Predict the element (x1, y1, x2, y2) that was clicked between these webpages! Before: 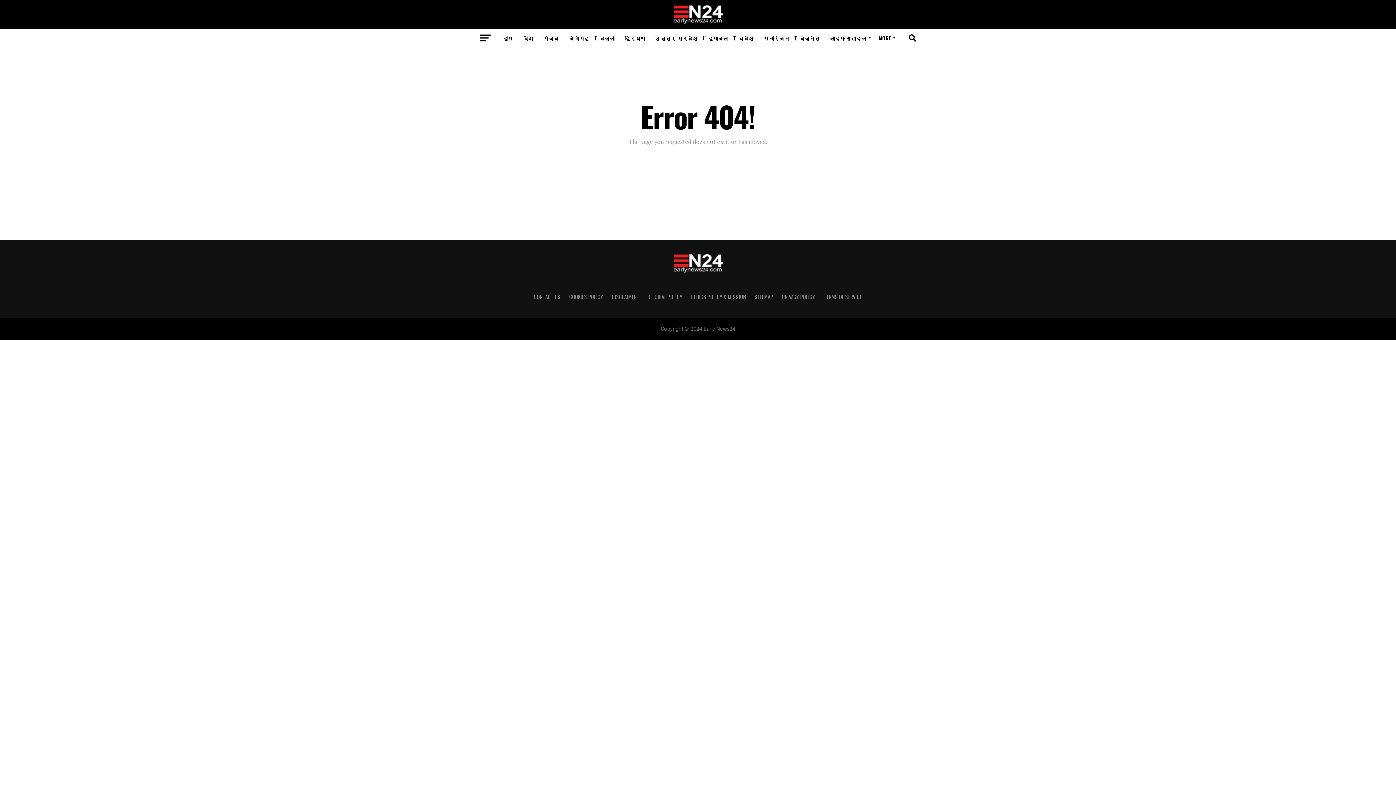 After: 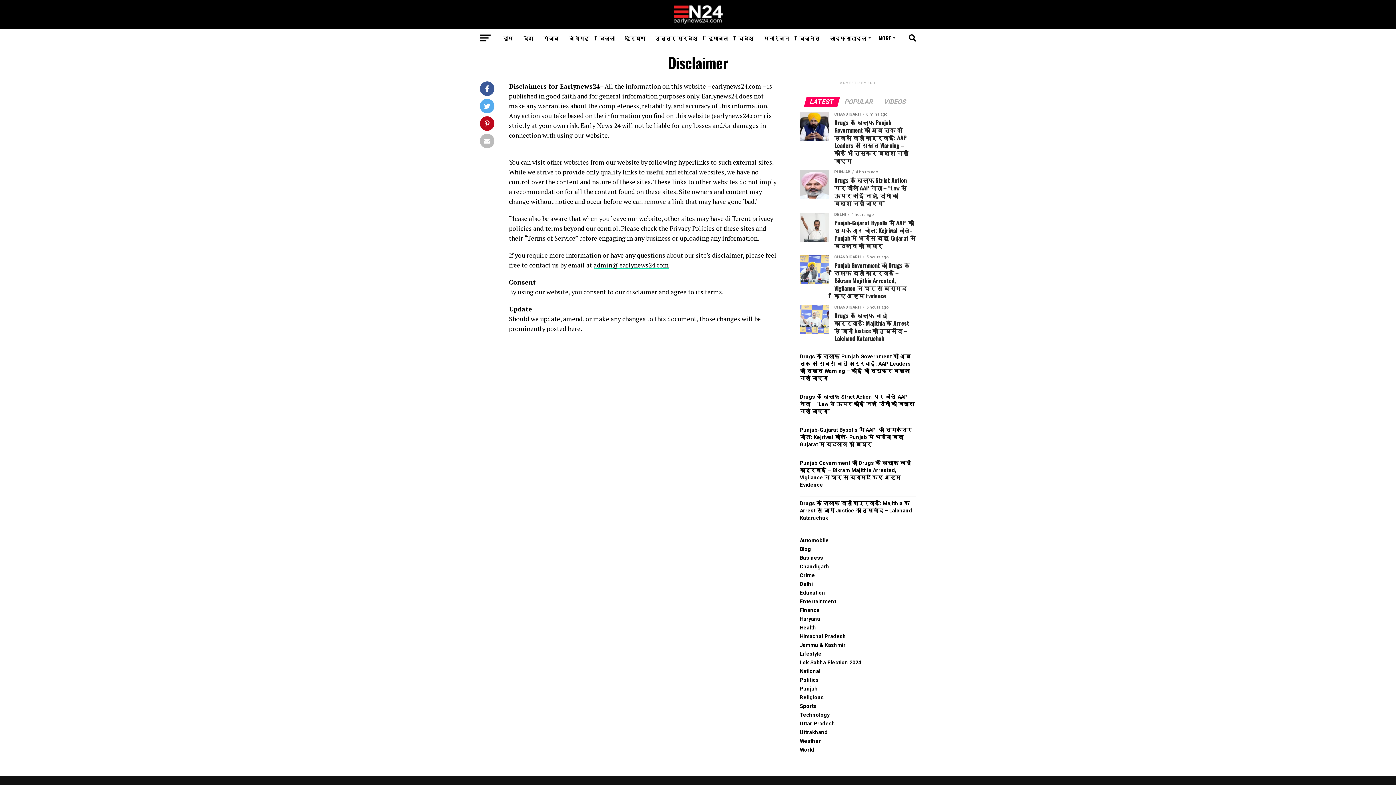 Action: label: DISCLAIMER bbox: (612, 293, 636, 300)